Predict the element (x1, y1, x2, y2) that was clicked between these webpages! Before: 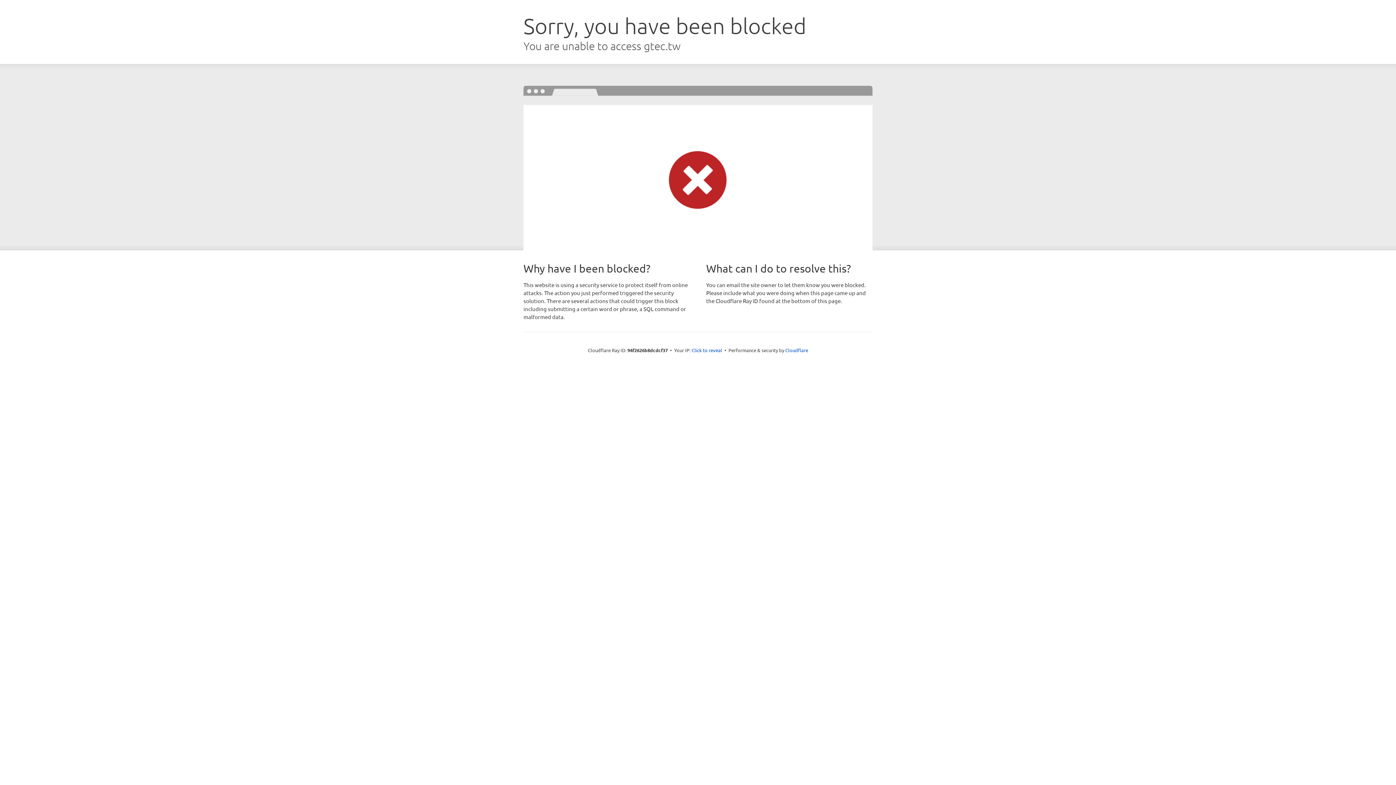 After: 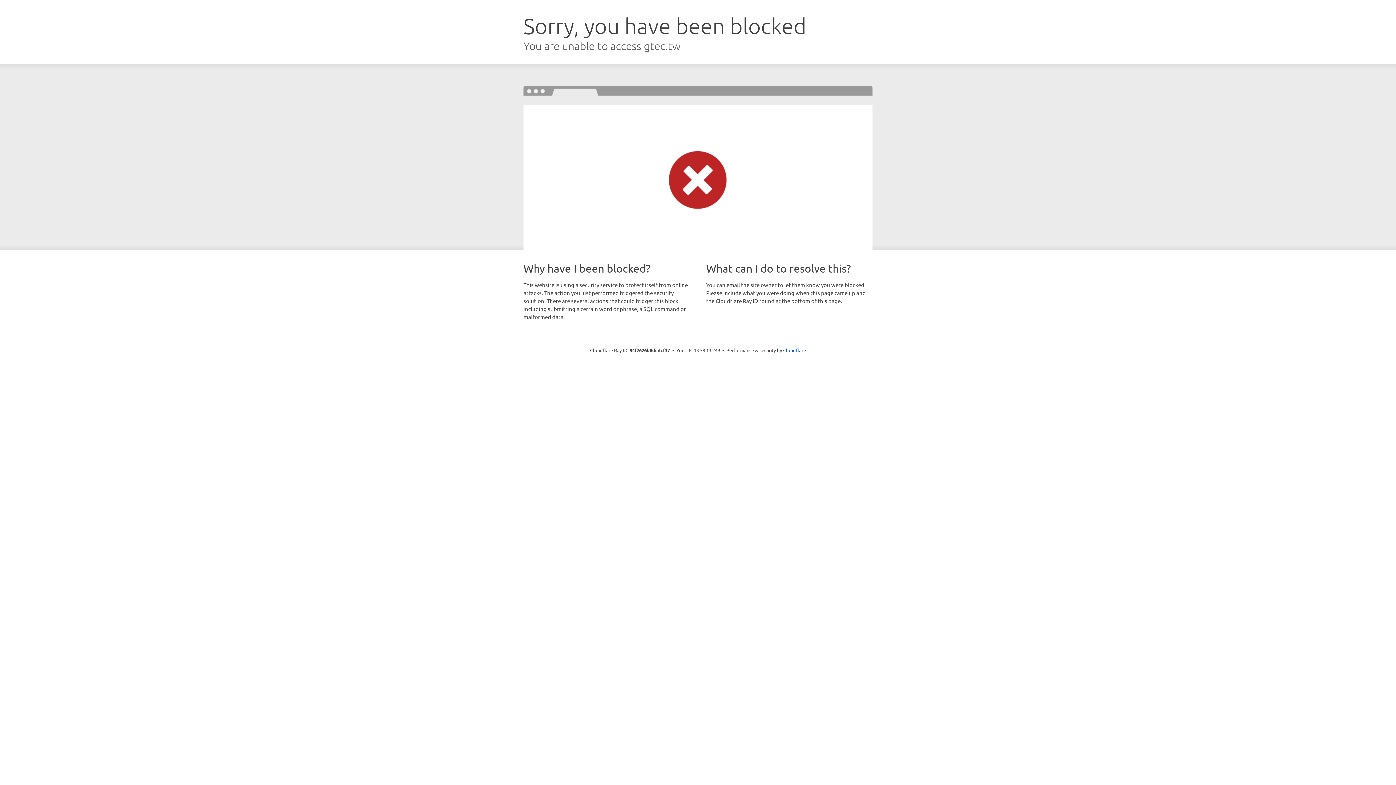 Action: bbox: (691, 346, 722, 353) label: Click to reveal